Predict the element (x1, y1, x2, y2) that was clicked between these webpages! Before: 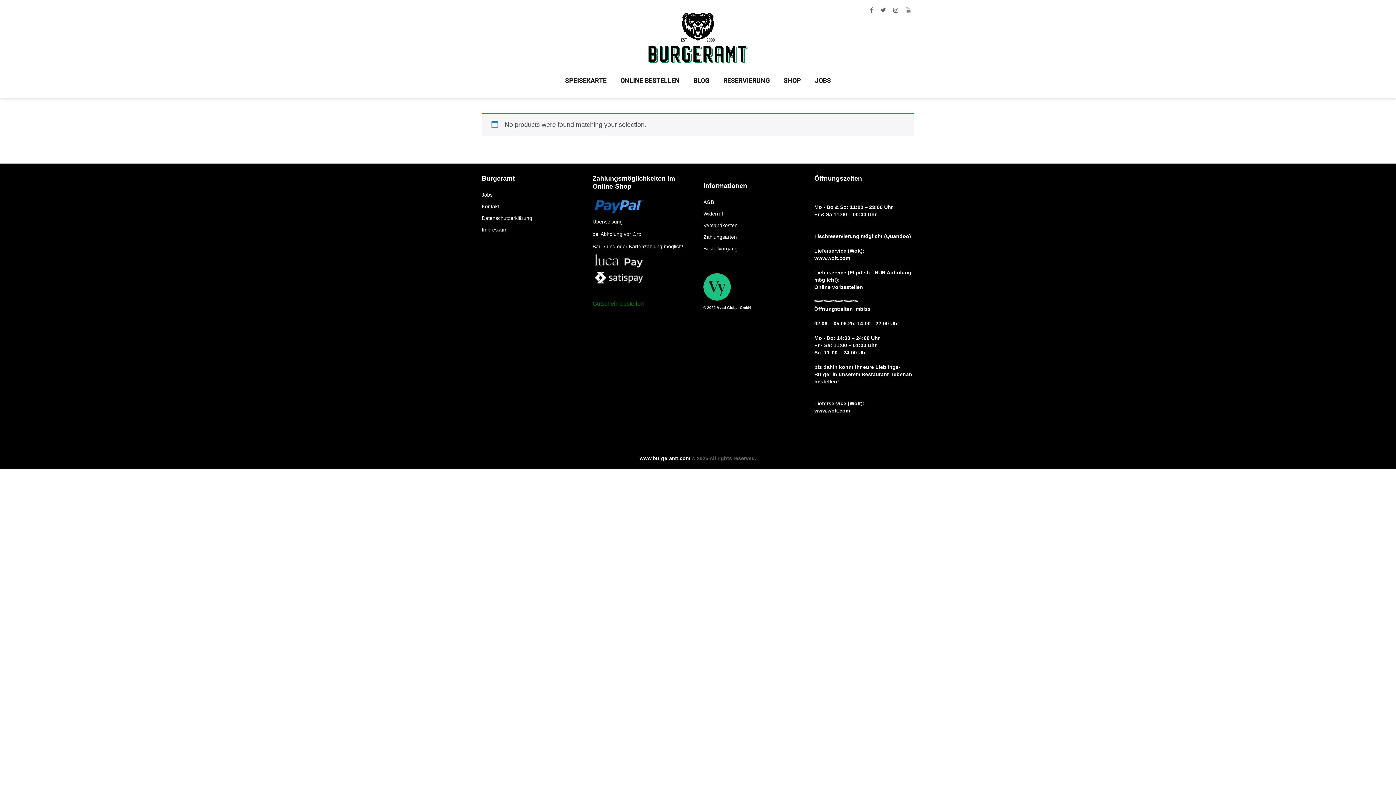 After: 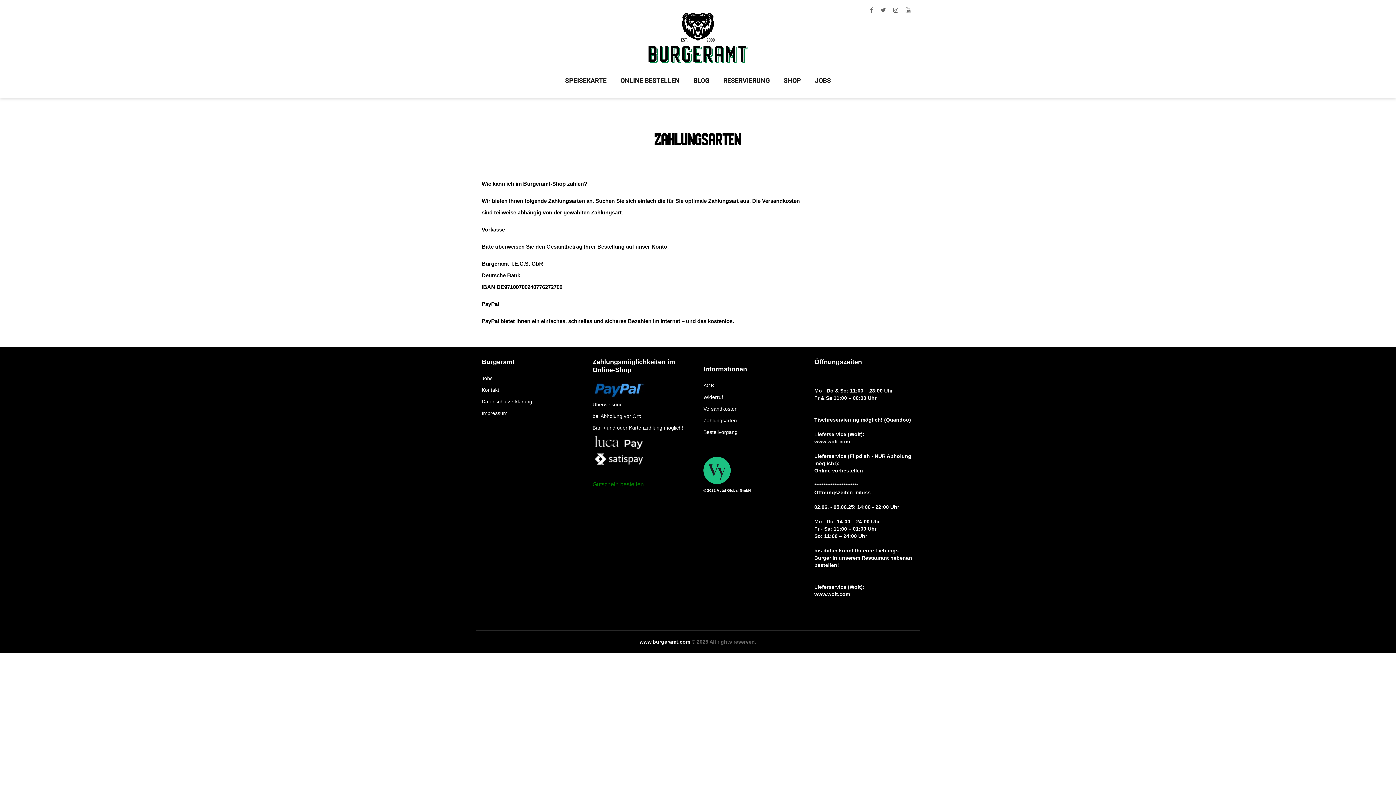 Action: bbox: (703, 231, 803, 242) label: Zahlungsarten